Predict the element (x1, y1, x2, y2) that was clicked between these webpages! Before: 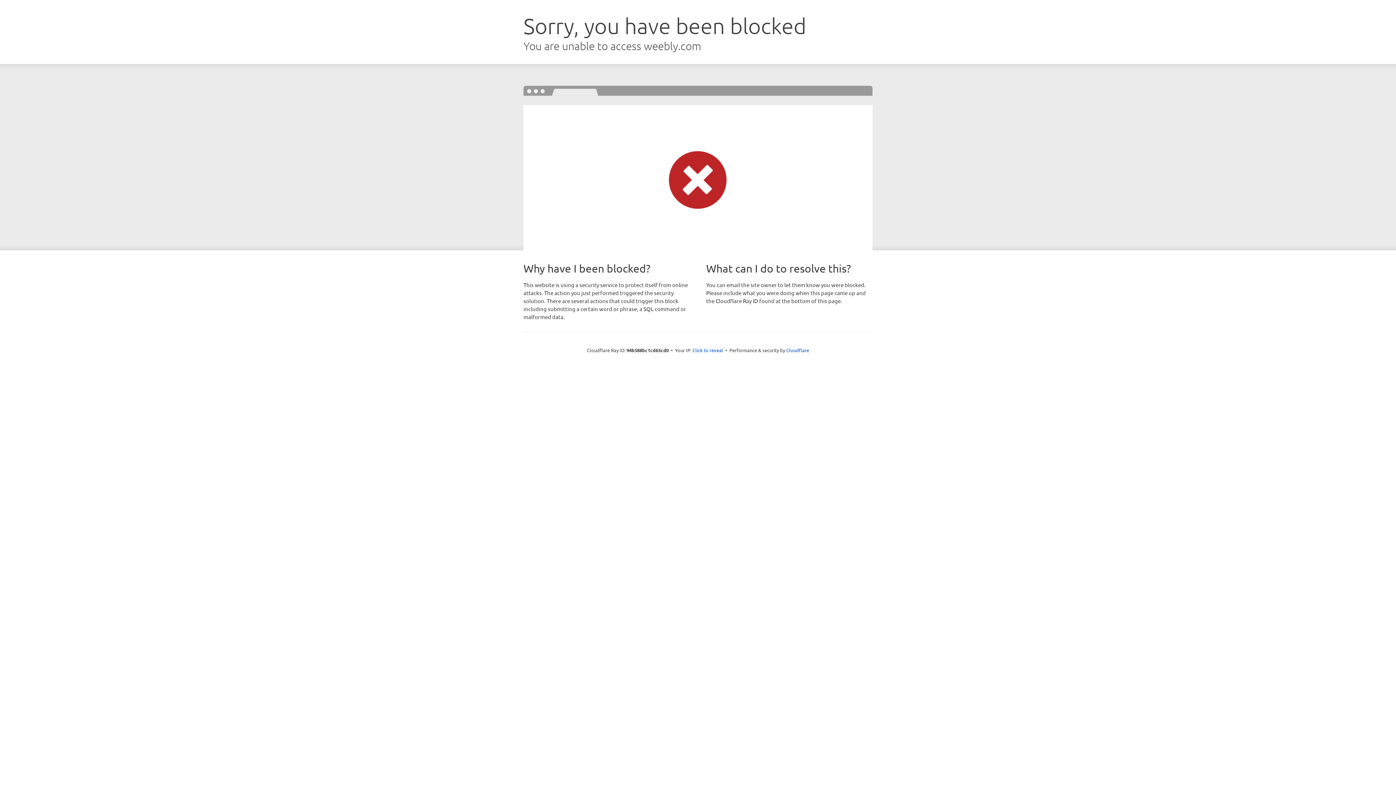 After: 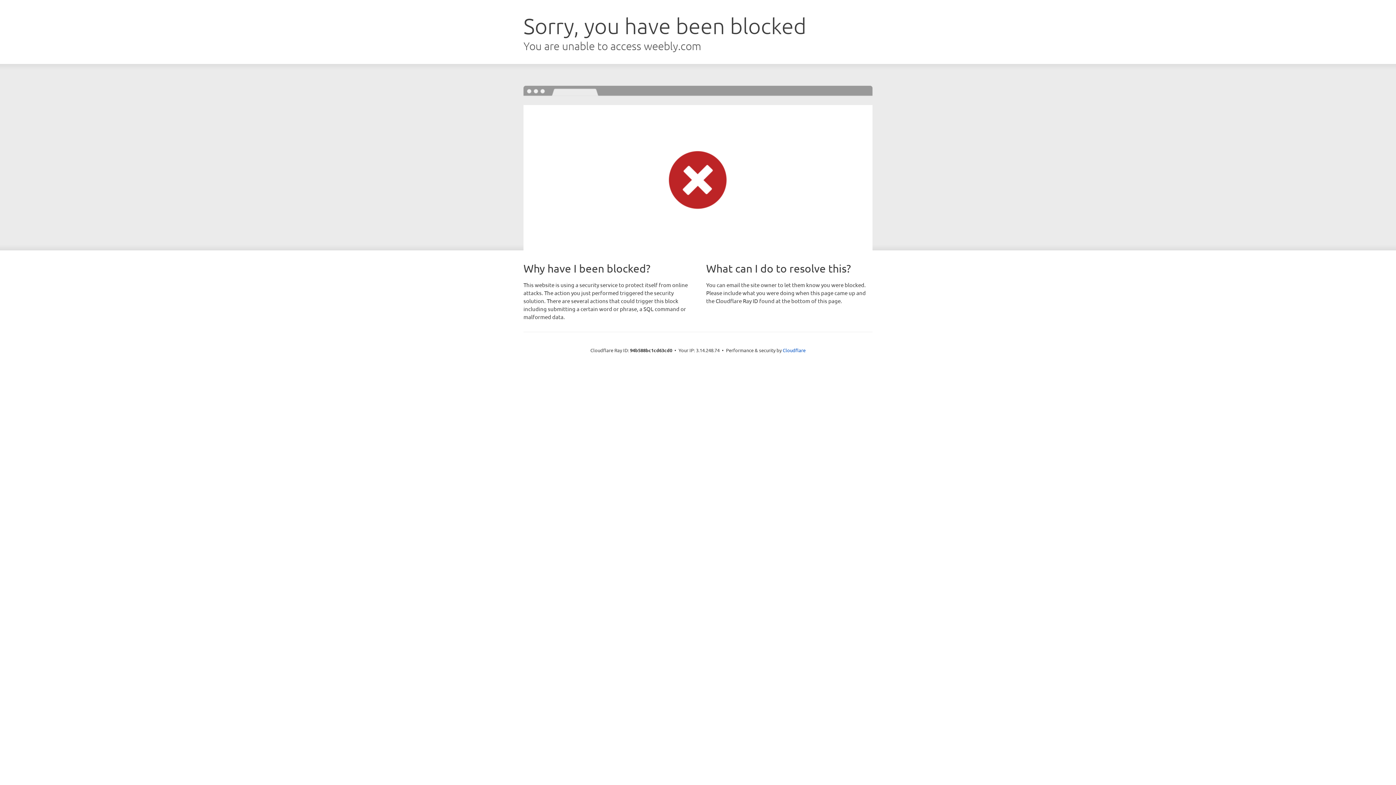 Action: bbox: (692, 346, 723, 353) label: Click to reveal